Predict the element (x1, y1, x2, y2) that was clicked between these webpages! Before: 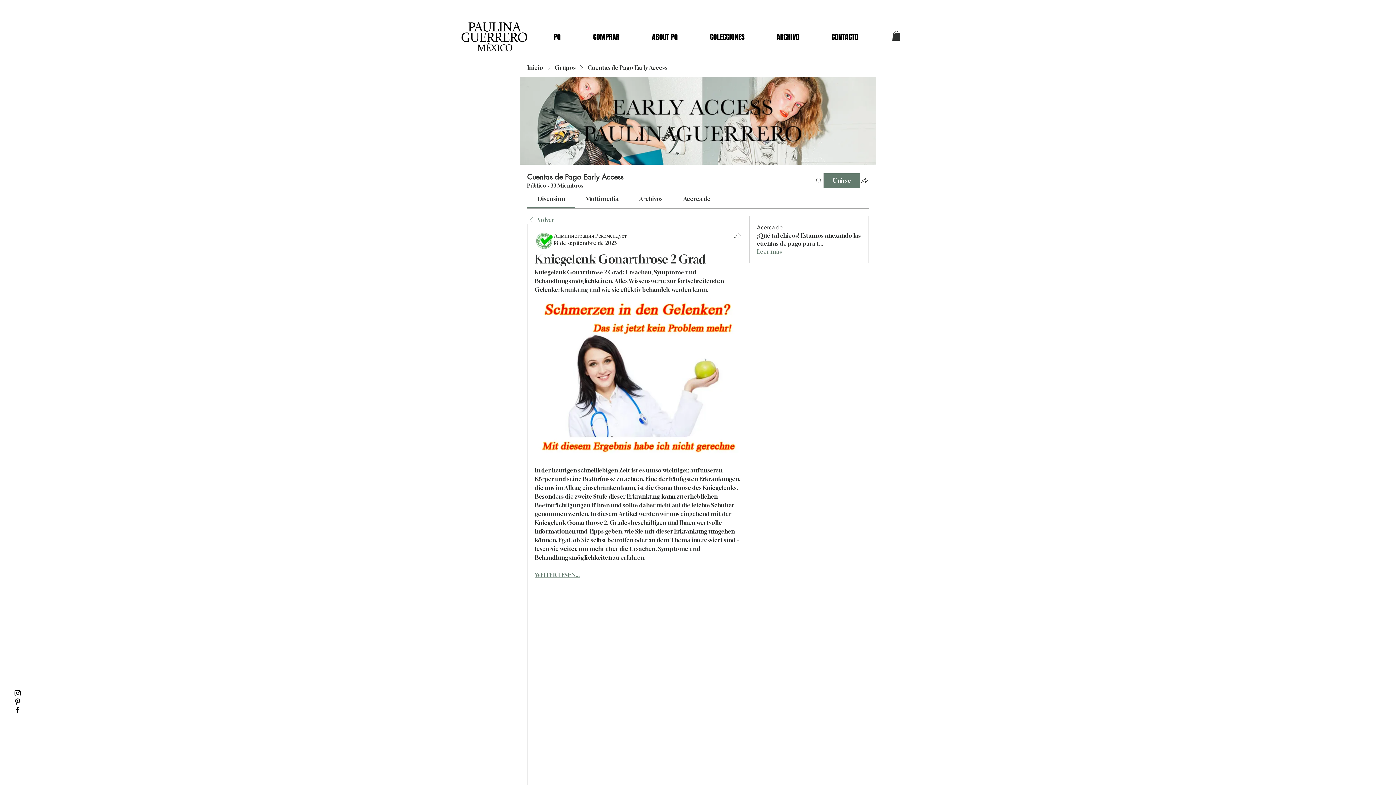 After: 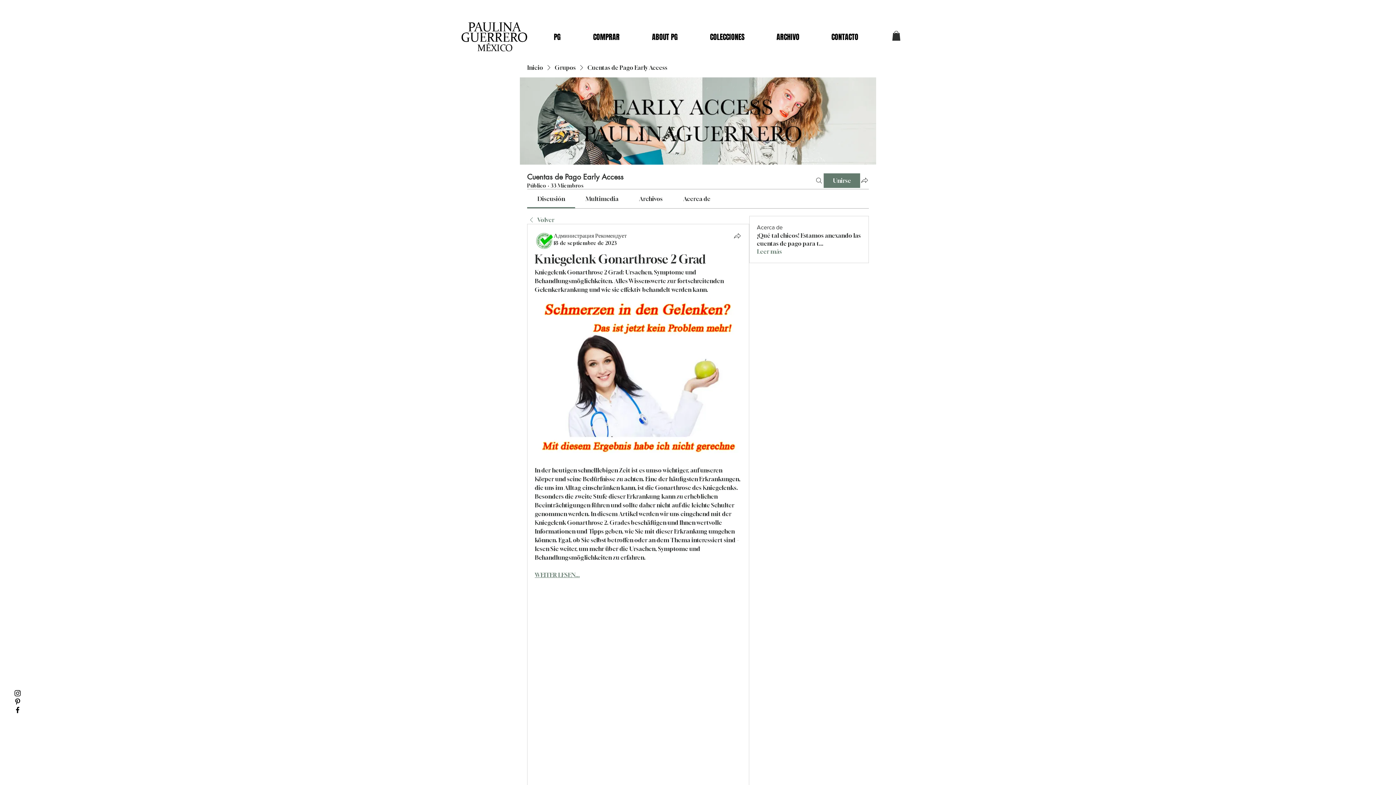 Action: bbox: (553, 240, 617, 246) label: 18 de septiembre de 2023